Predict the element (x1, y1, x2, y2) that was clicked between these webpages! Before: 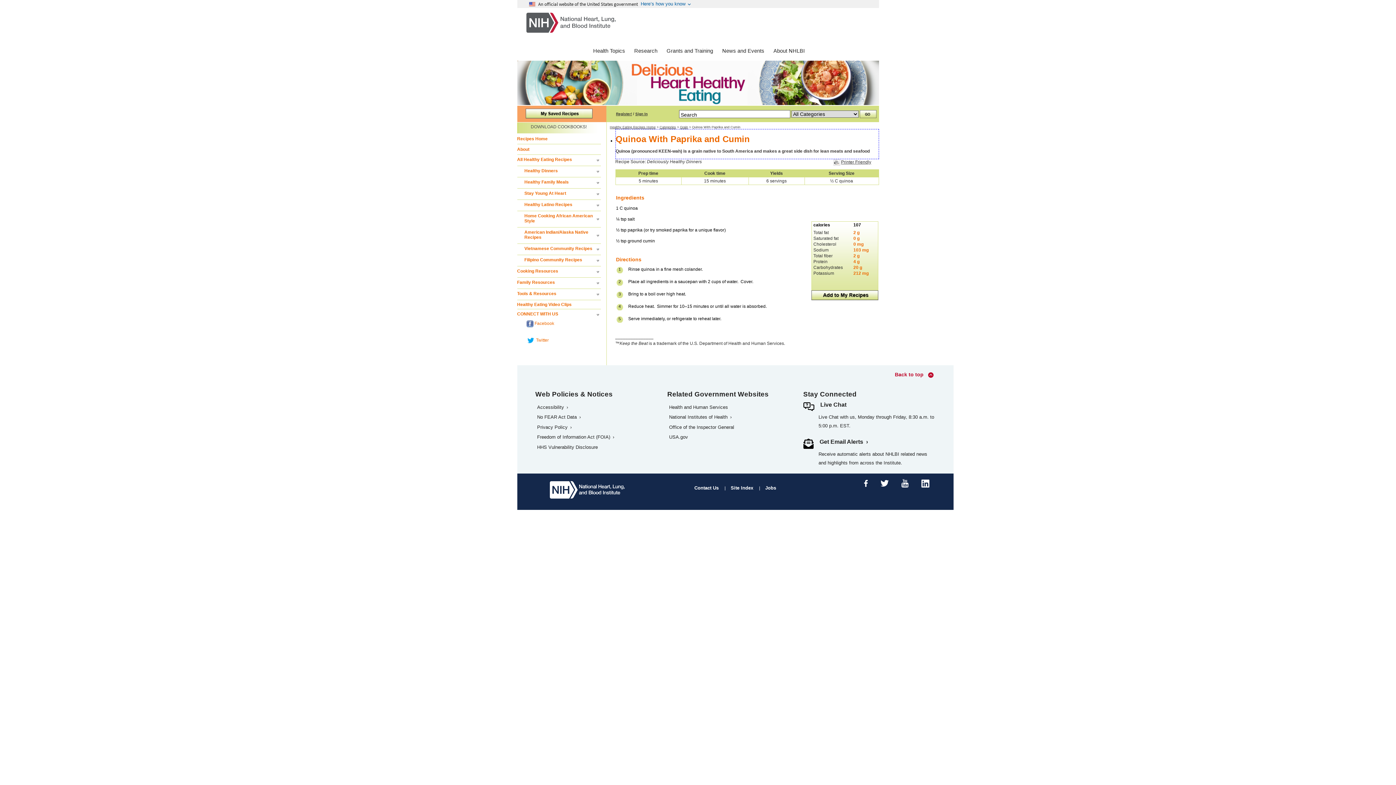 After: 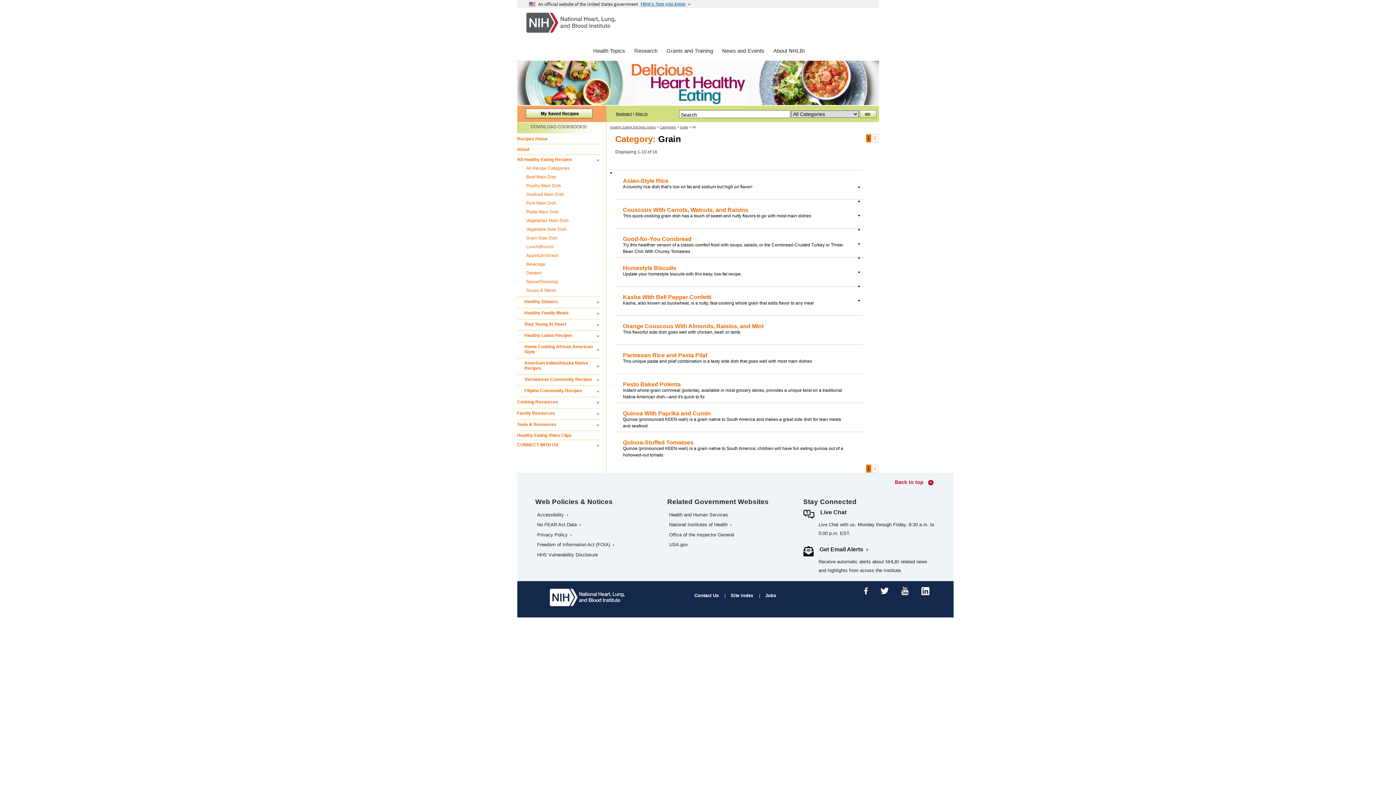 Action: bbox: (680, 125, 688, 129) label: Grain